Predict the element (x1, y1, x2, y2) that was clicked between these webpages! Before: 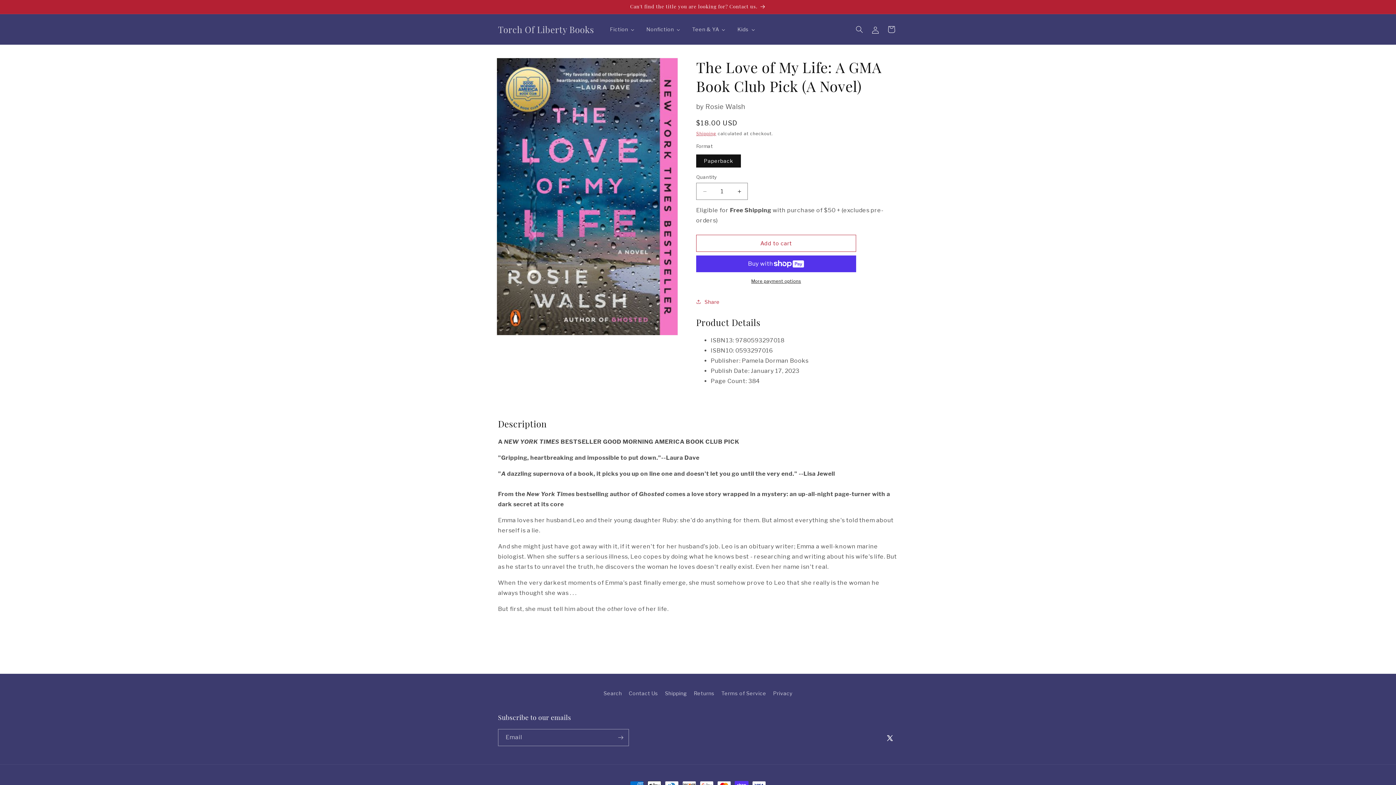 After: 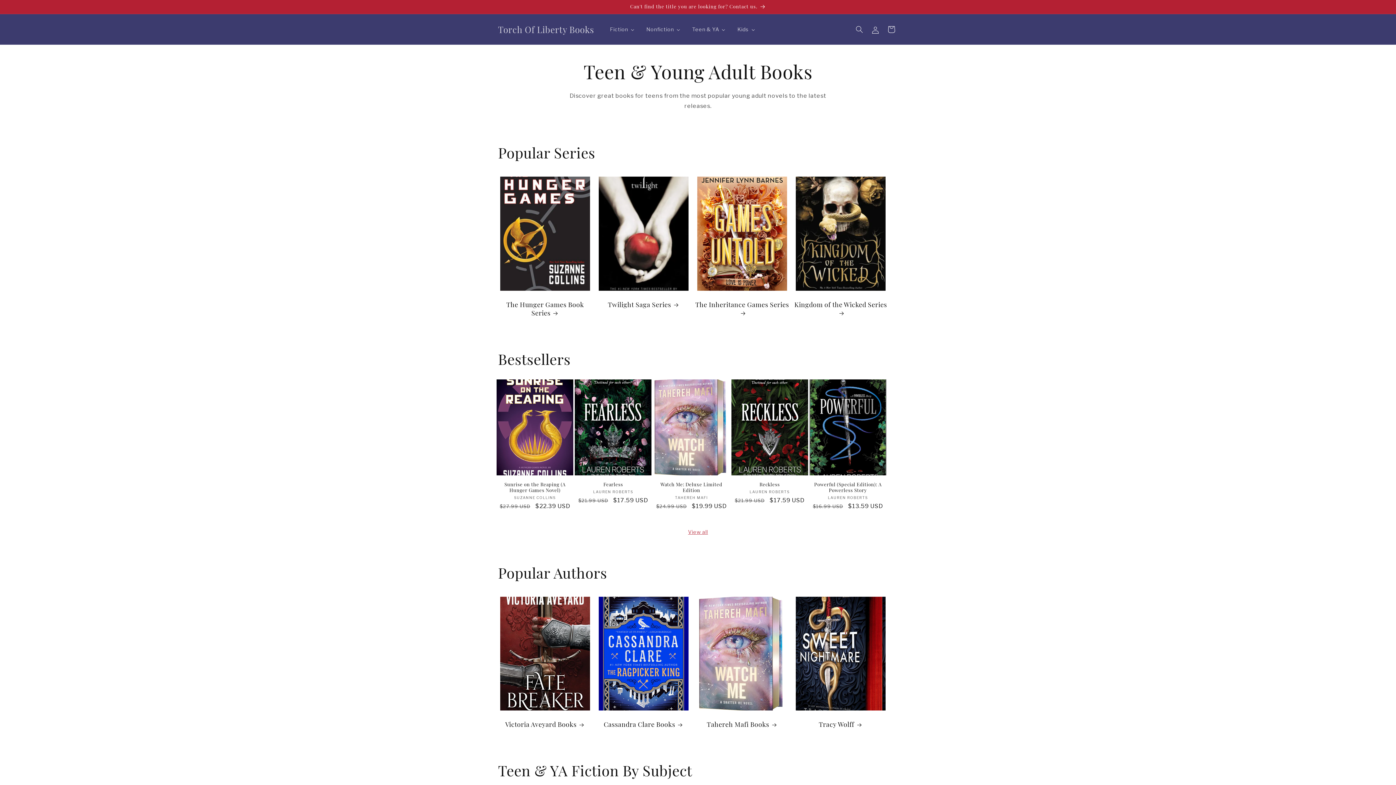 Action: label: Teen & YA bbox: (686, 21, 731, 37)